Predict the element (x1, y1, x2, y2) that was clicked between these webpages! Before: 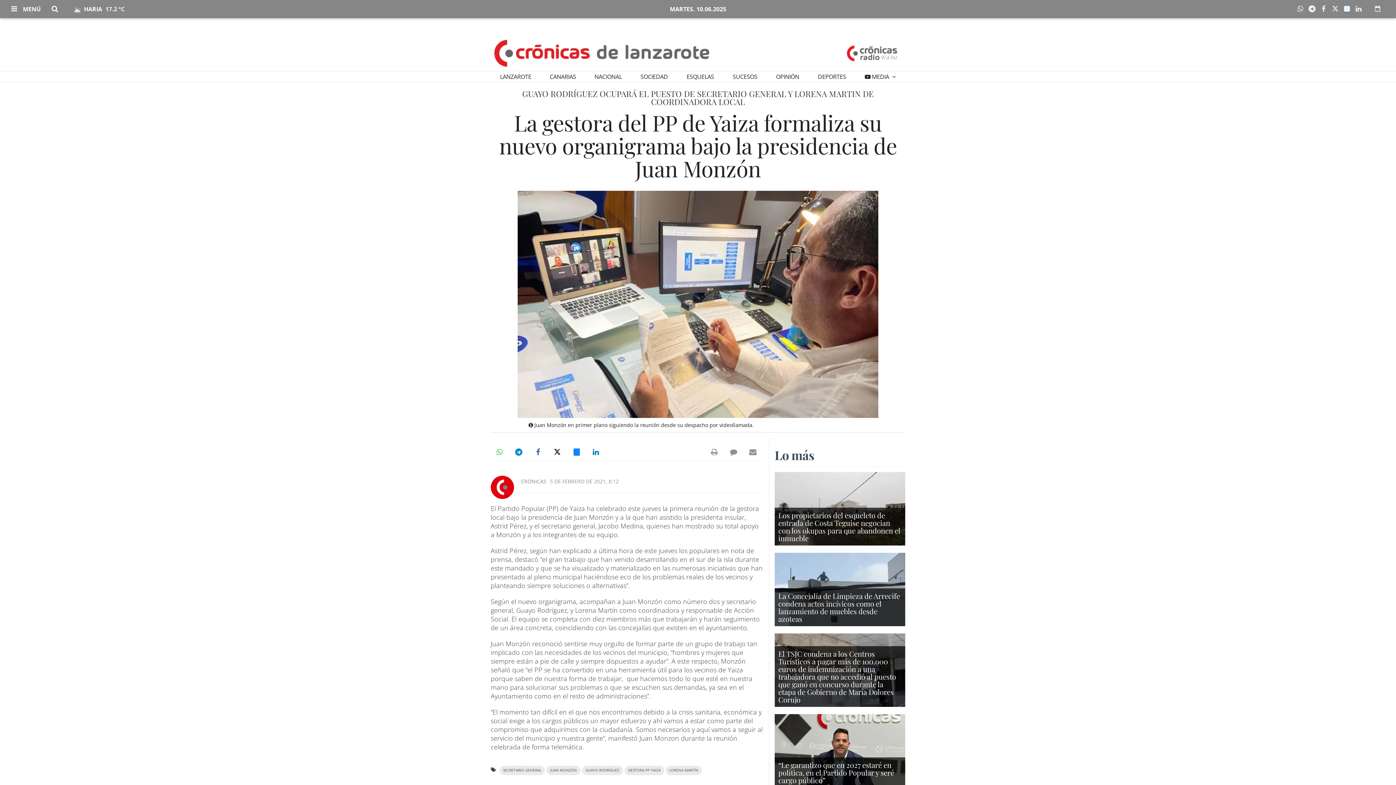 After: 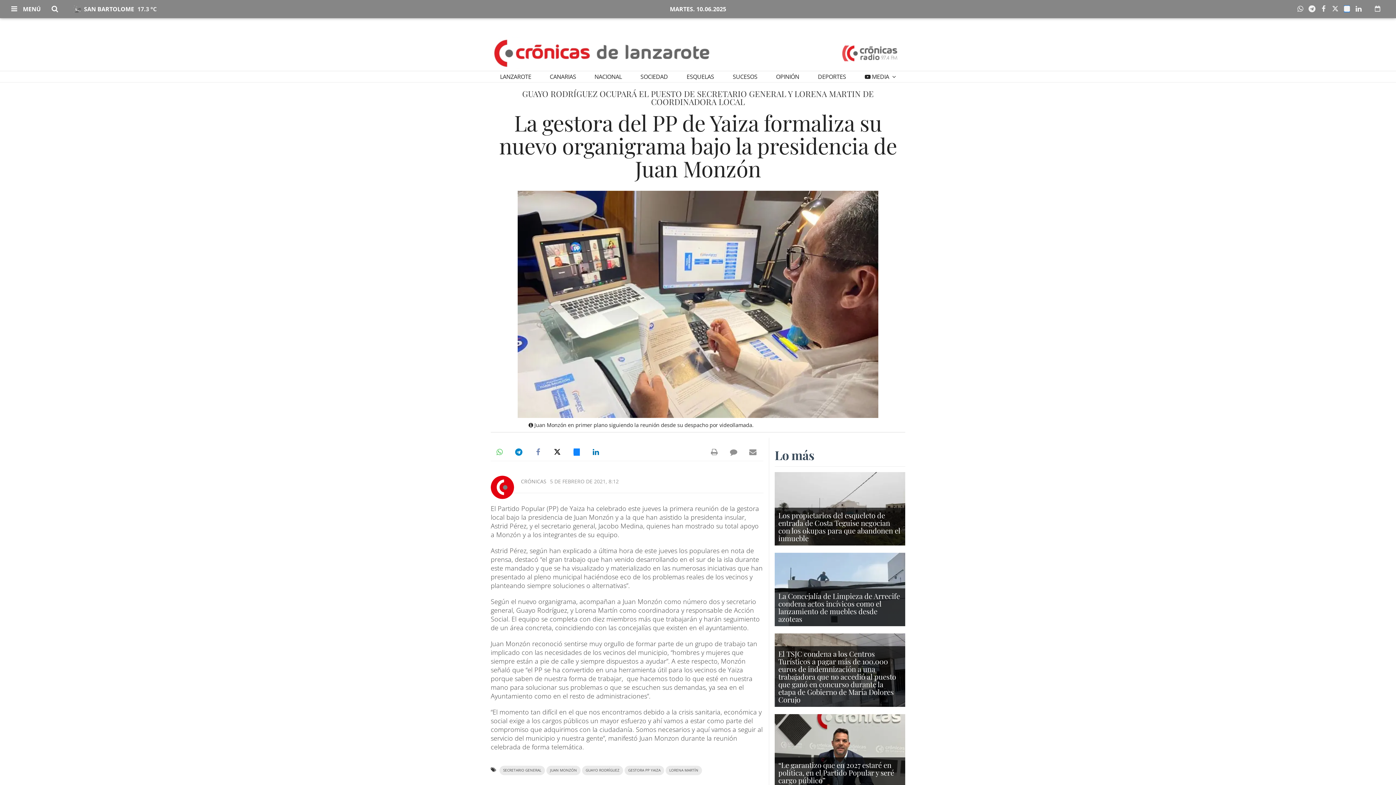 Action: bbox: (529, 443, 546, 461)